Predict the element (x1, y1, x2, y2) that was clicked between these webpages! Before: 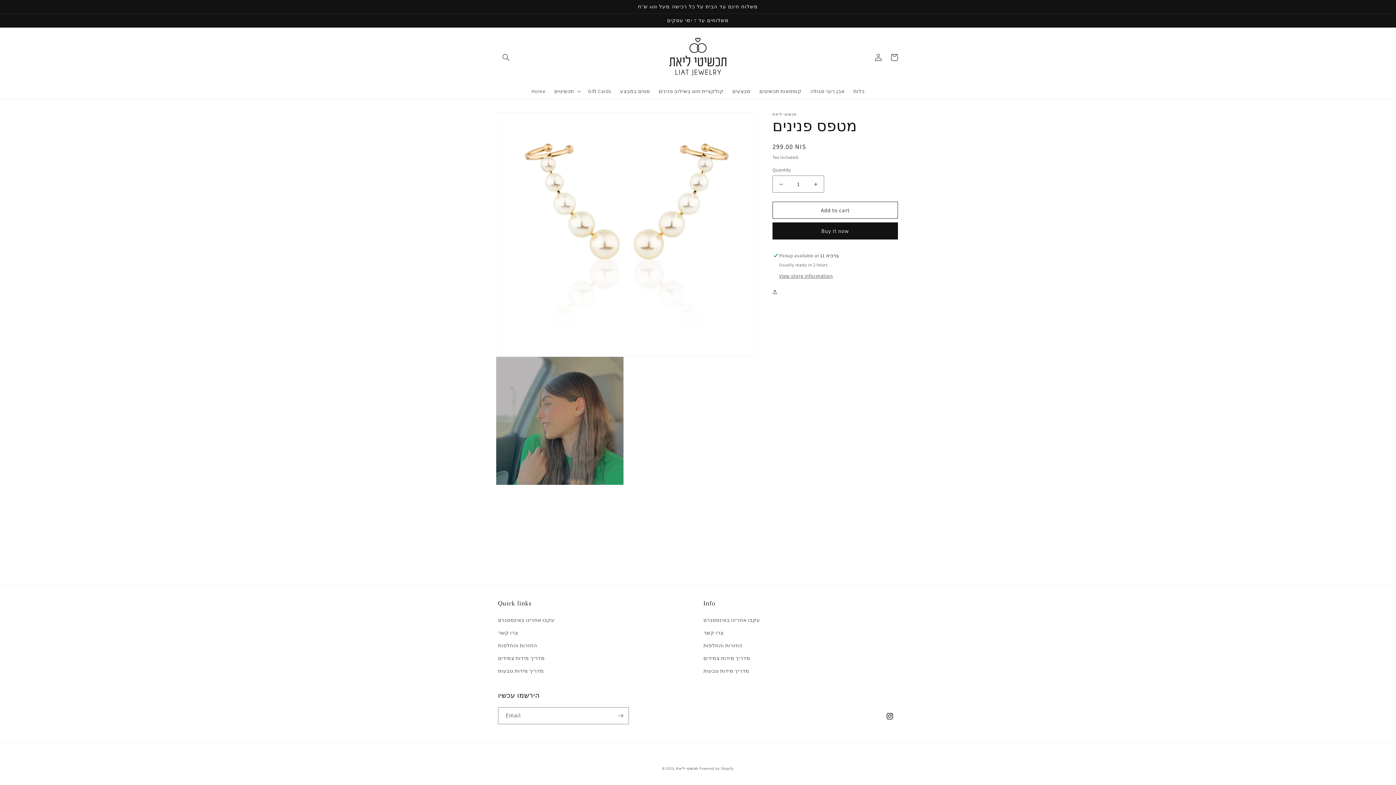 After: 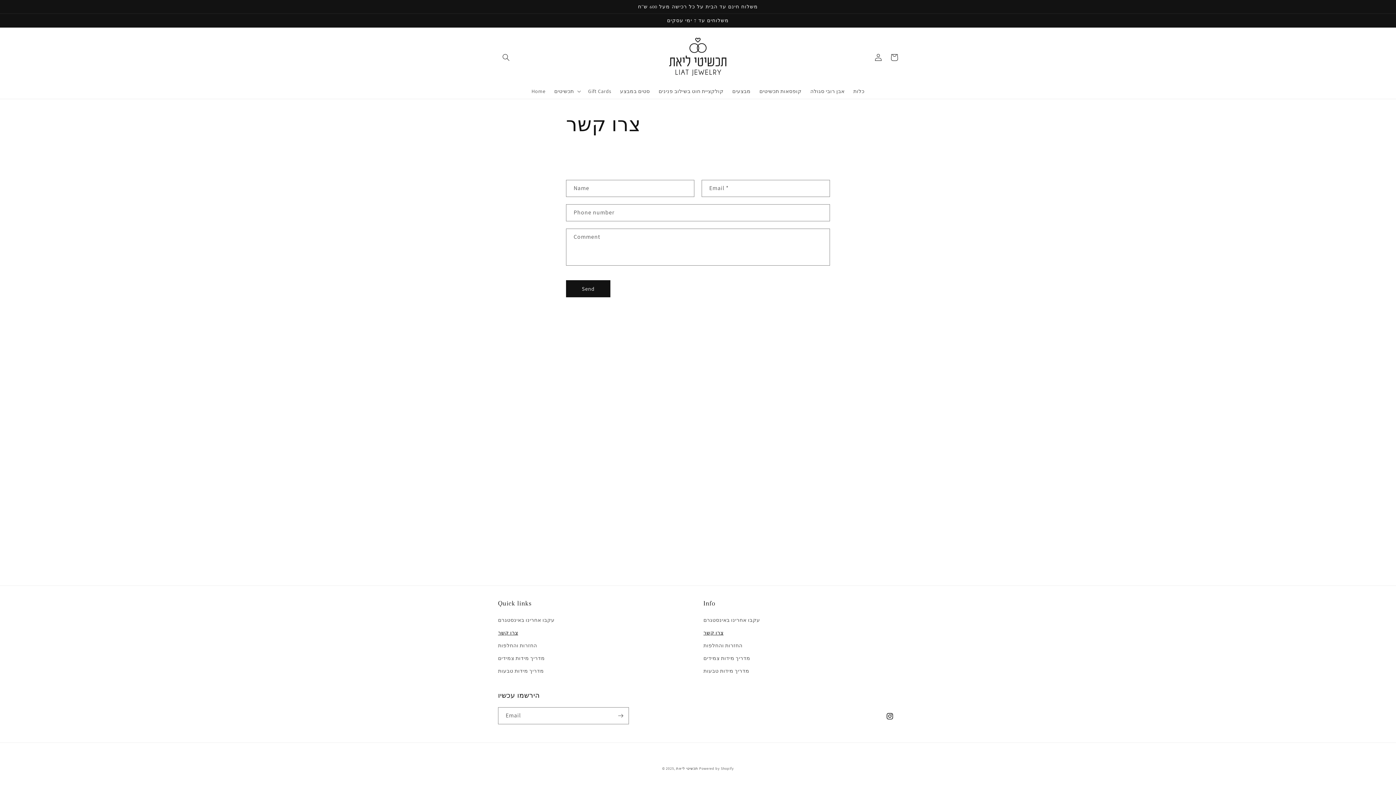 Action: bbox: (703, 626, 723, 639) label: צרו קשר